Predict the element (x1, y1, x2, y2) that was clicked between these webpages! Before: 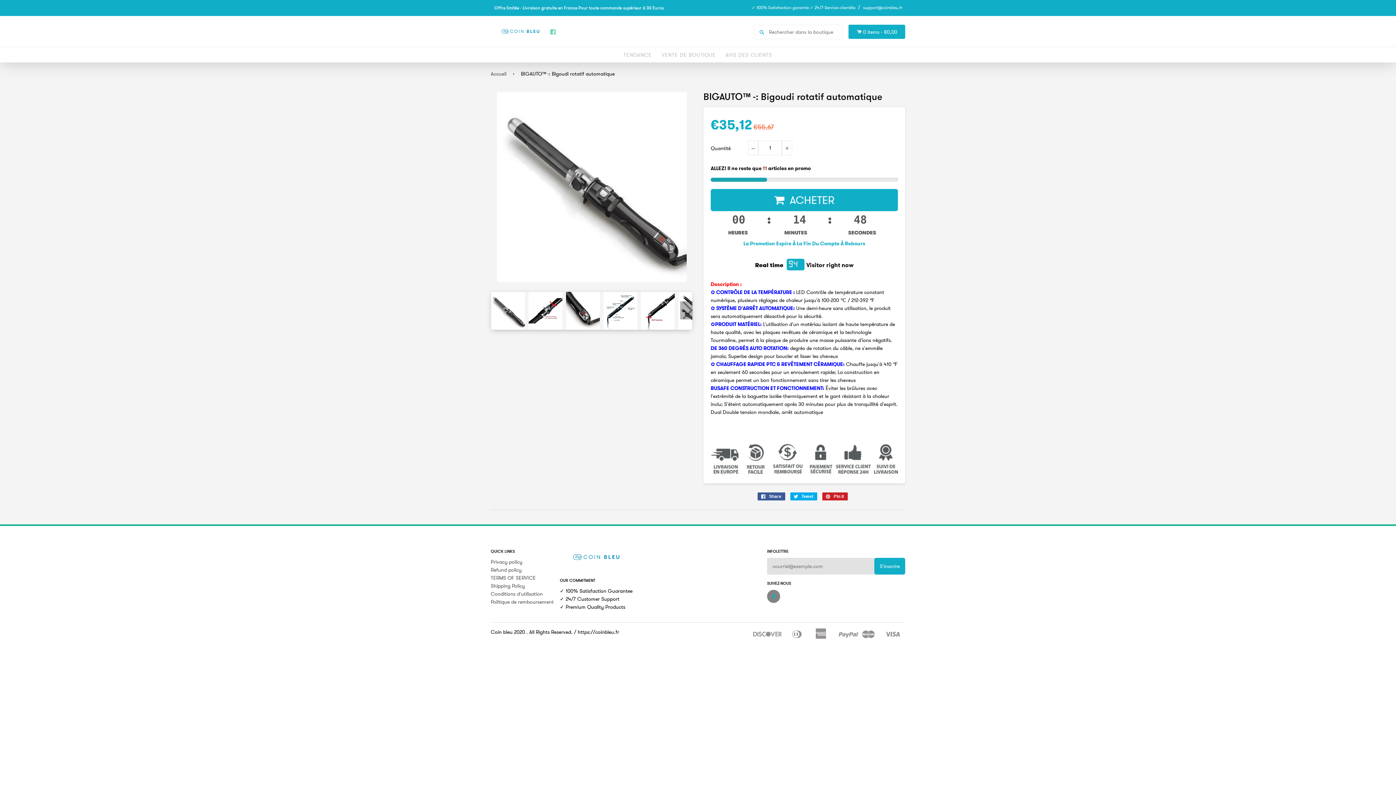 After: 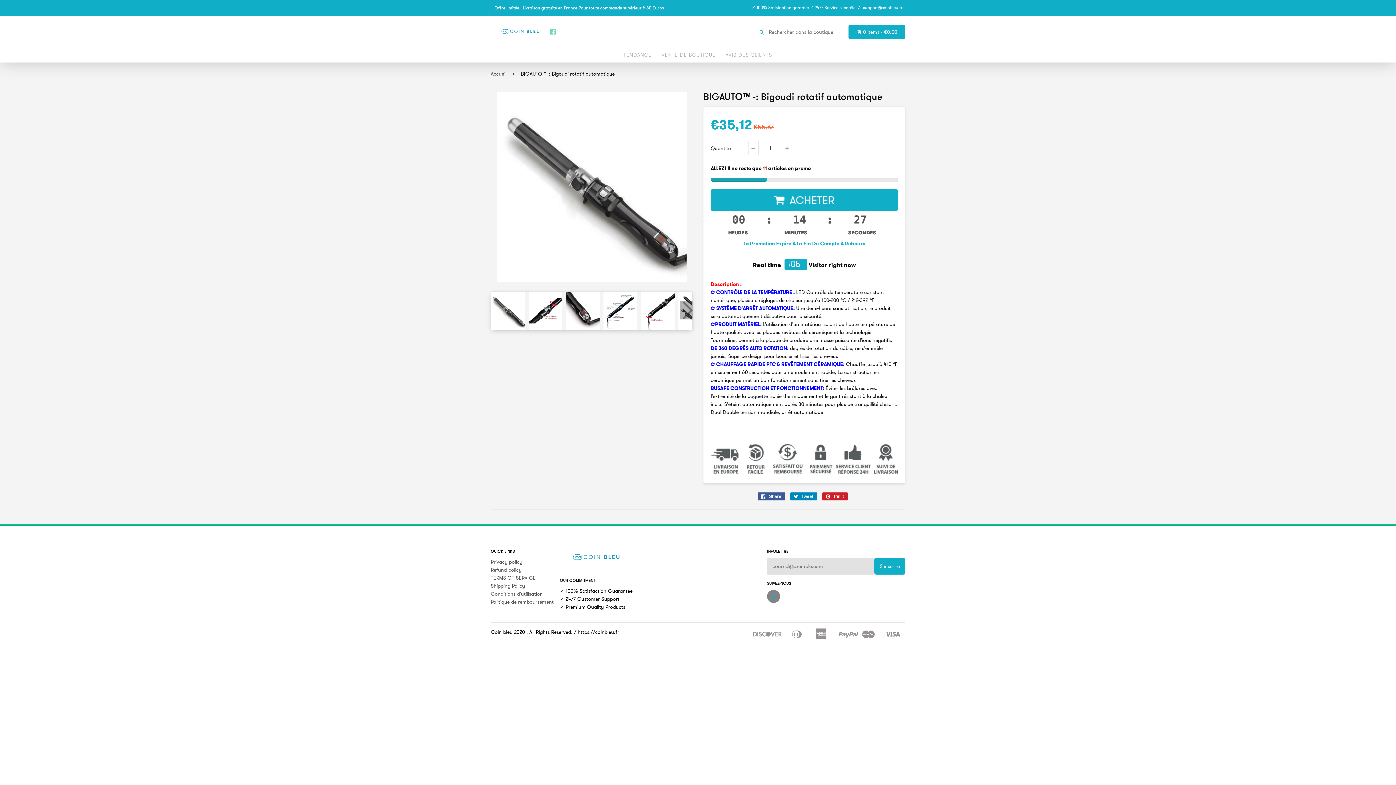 Action: label:  Tweet bbox: (790, 492, 817, 500)